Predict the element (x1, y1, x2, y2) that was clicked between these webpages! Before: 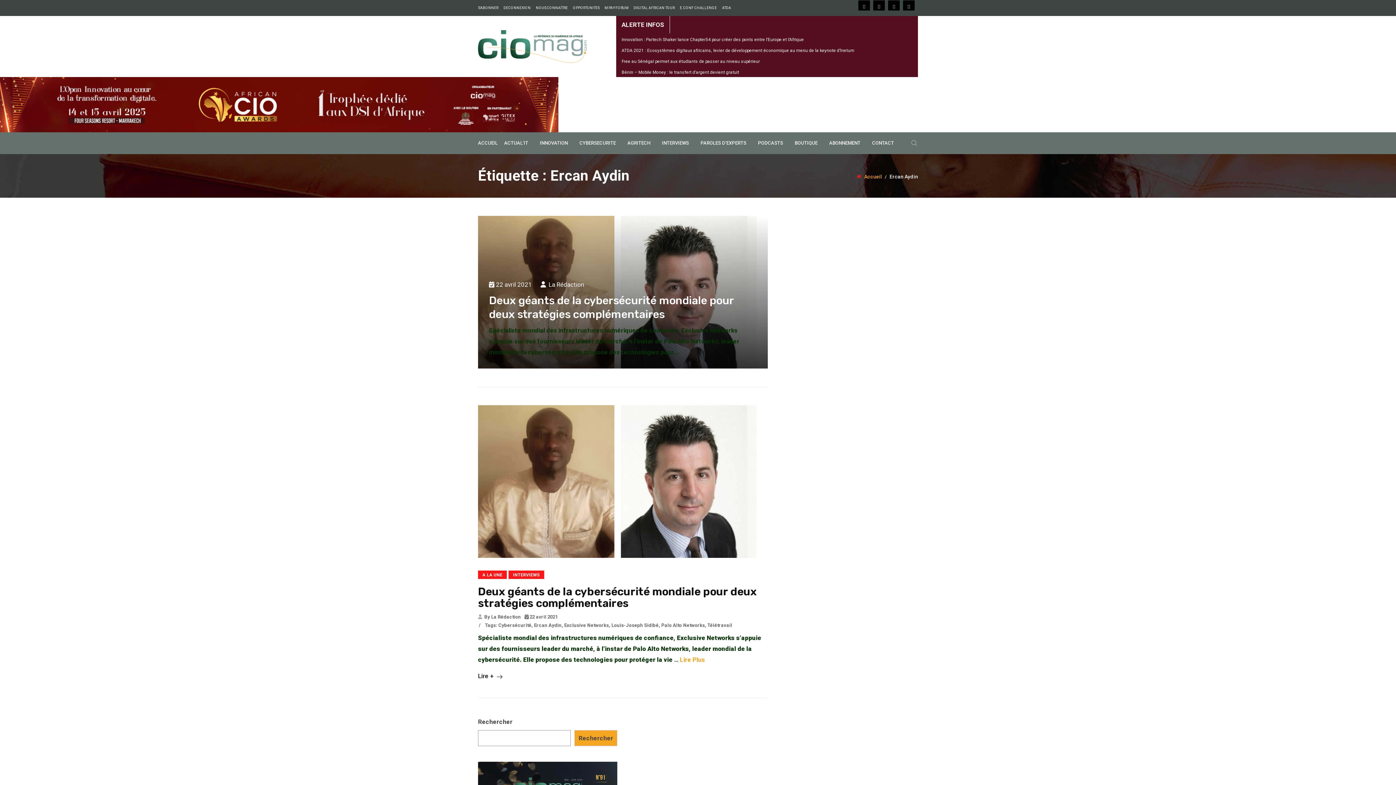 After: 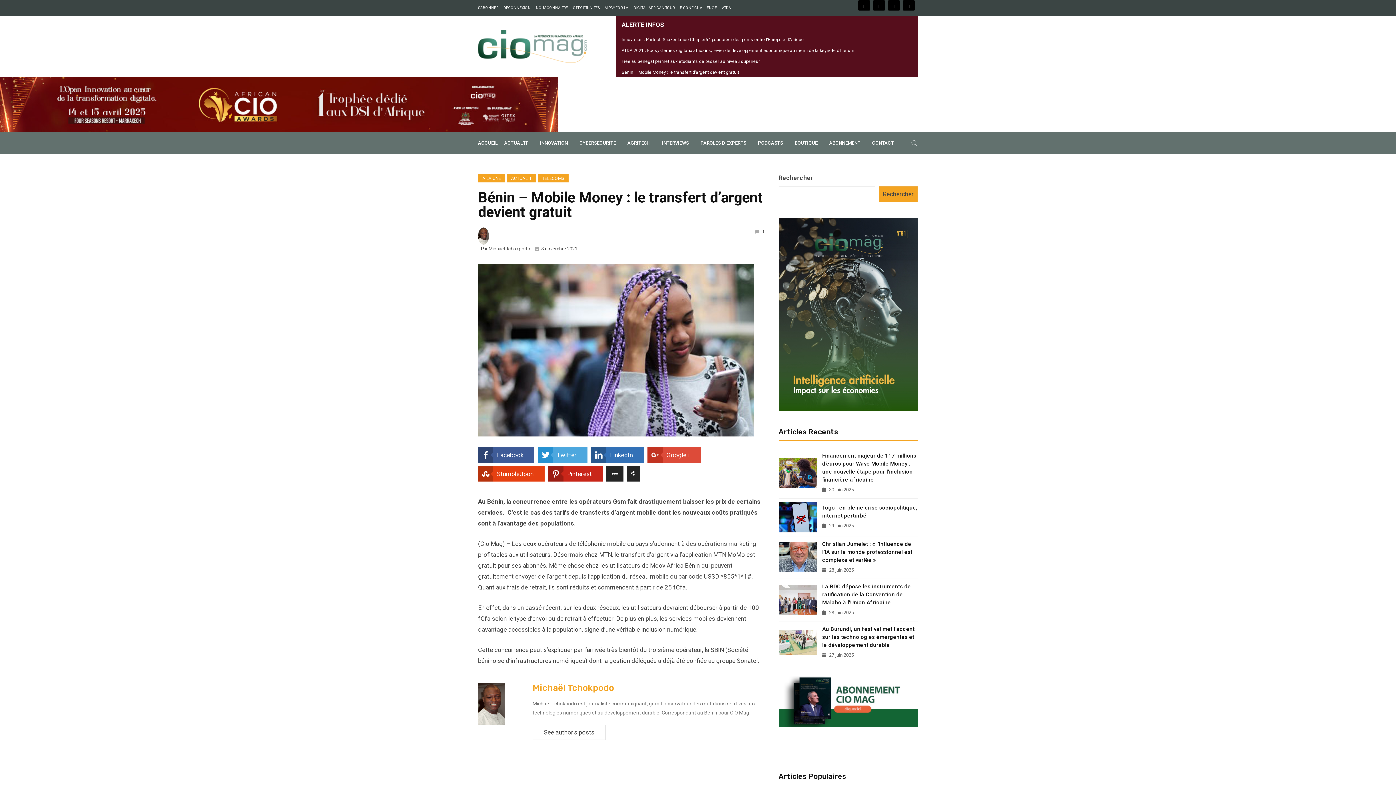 Action: label: Bénin – Mobile Money : le transfert d’argent devient gratuit bbox: (621, 69, 739, 74)